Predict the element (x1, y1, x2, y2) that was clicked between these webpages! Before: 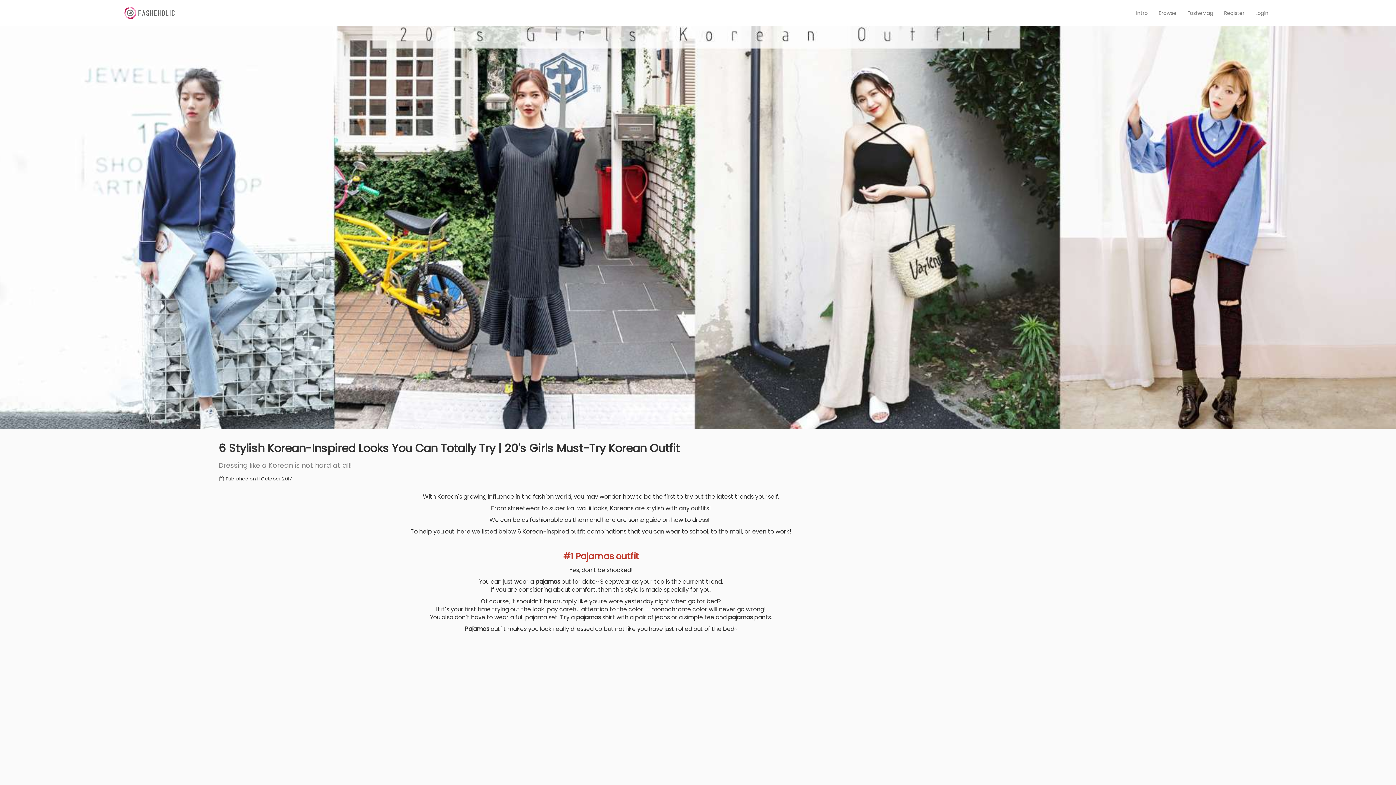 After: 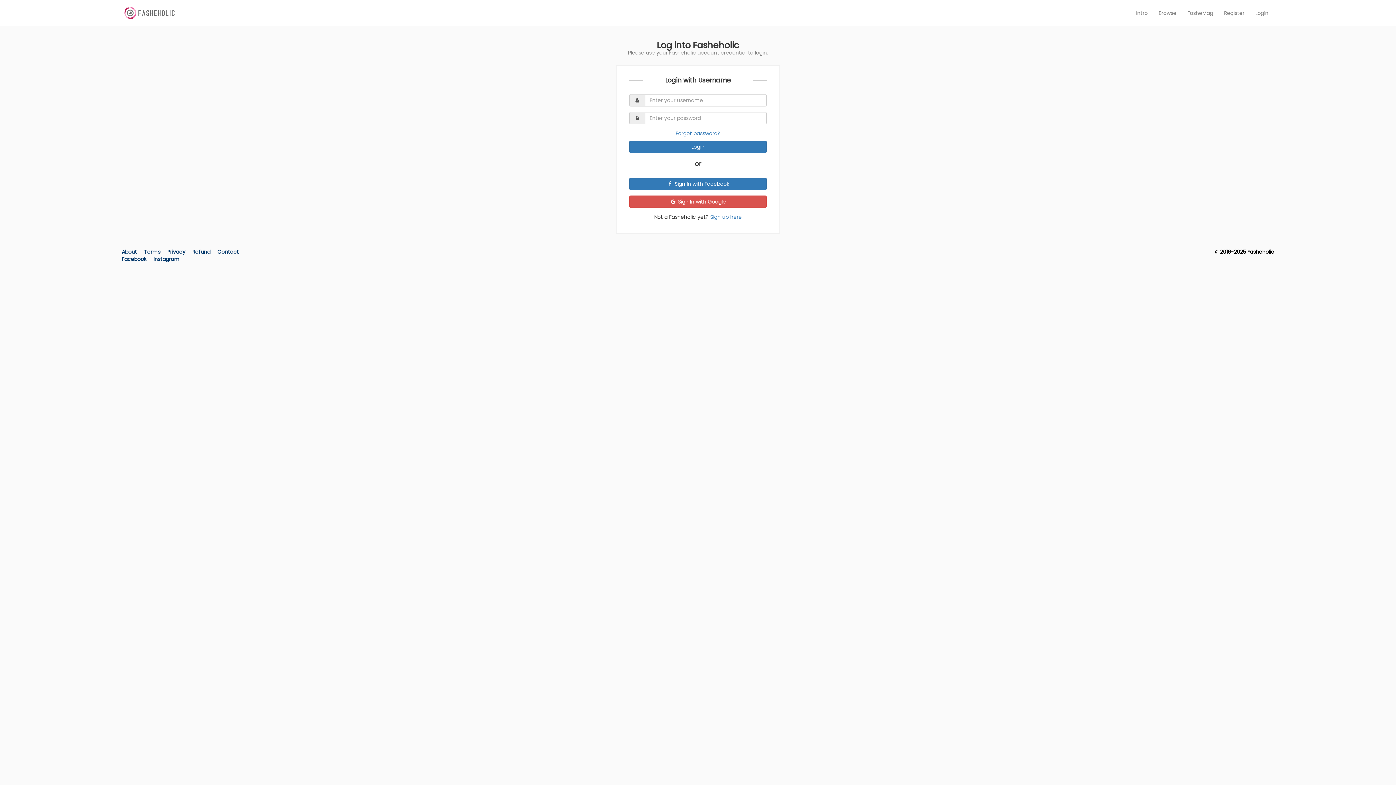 Action: label: Login bbox: (1250, 4, 1274, 22)